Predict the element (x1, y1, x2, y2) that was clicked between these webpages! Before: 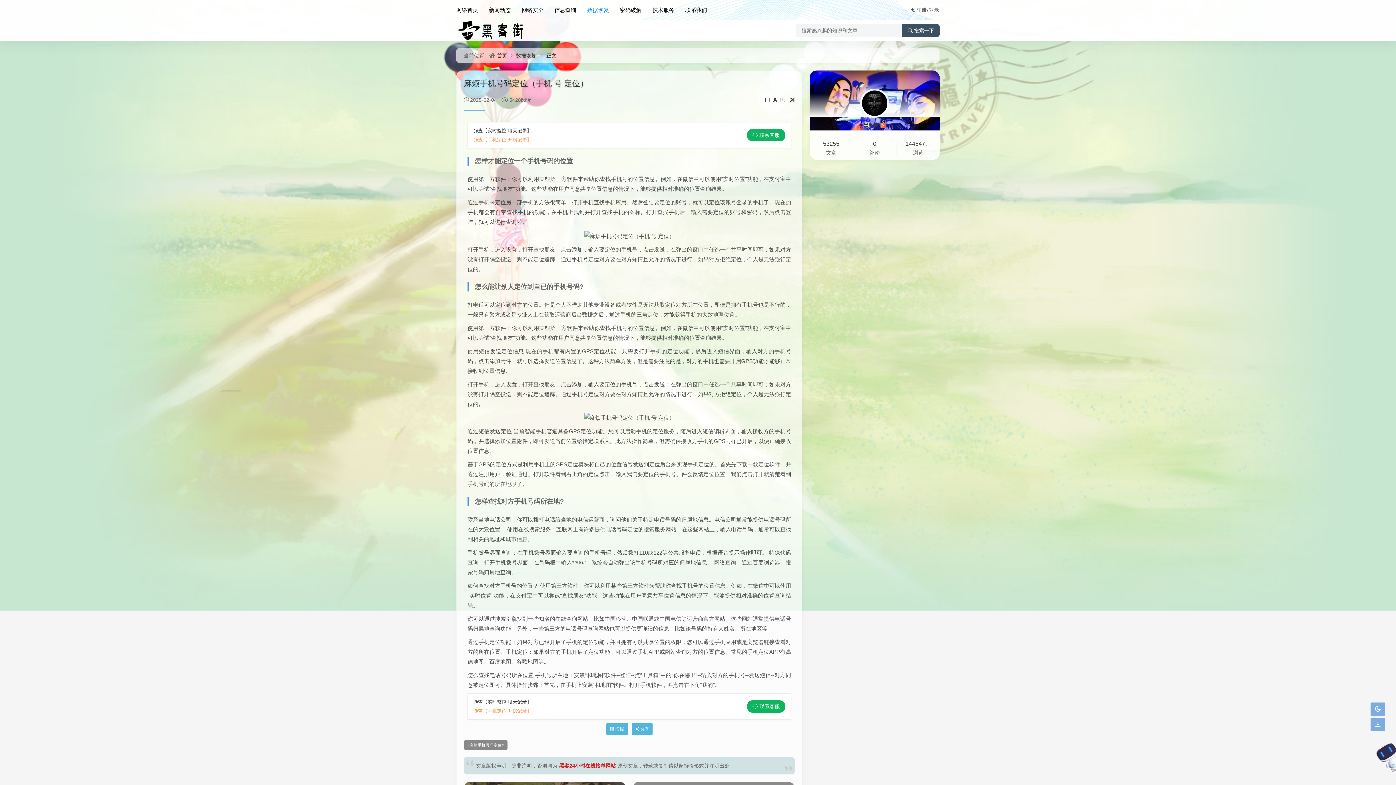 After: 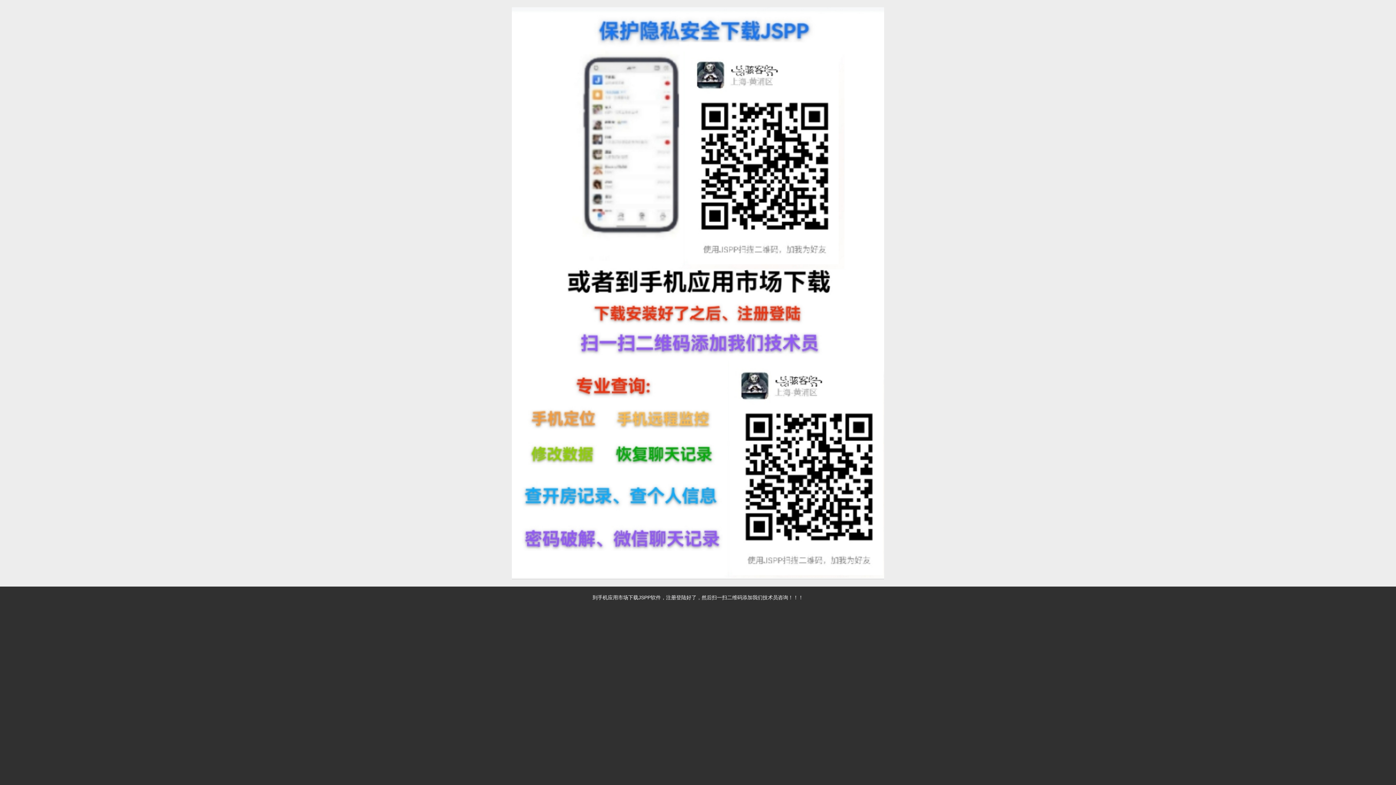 Action: label: 联系客服 bbox: (752, 700, 780, 713)